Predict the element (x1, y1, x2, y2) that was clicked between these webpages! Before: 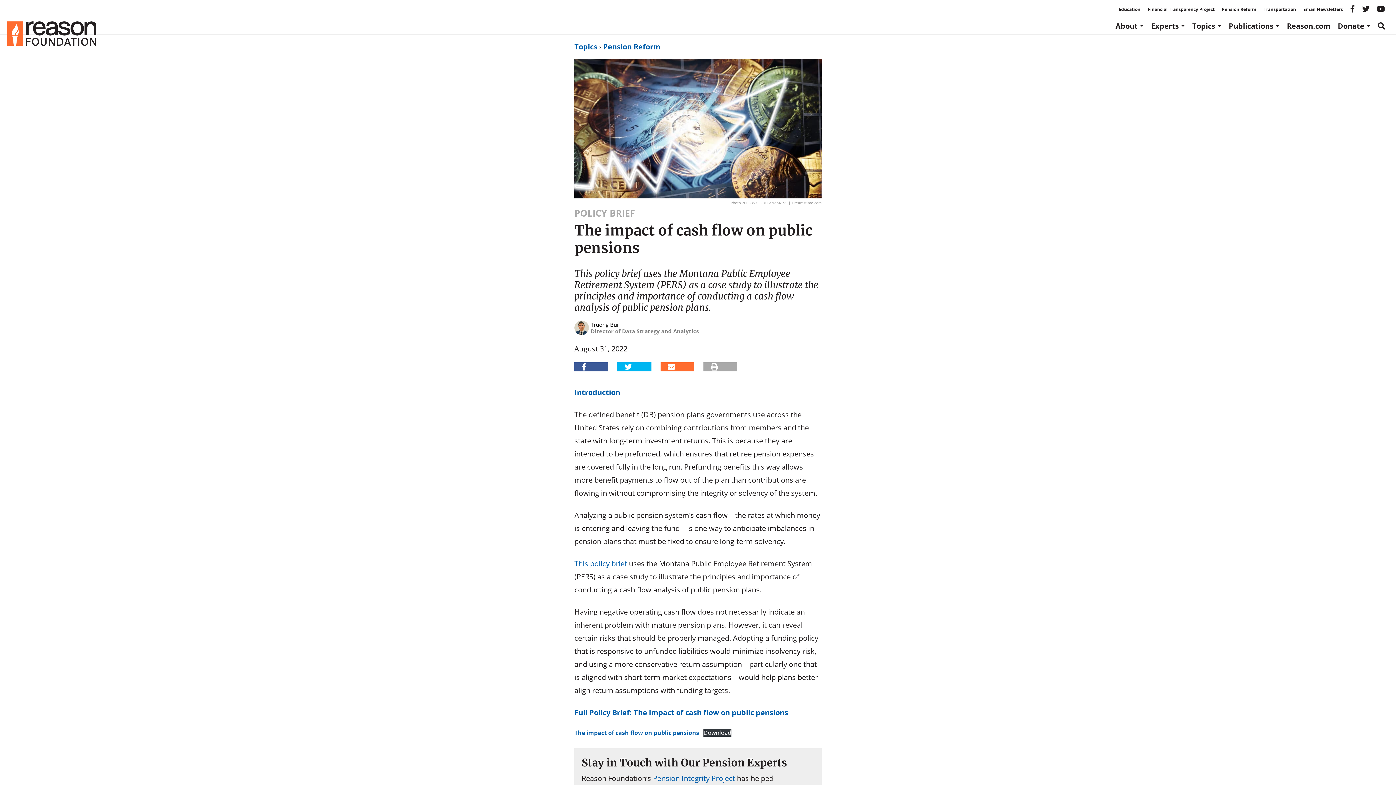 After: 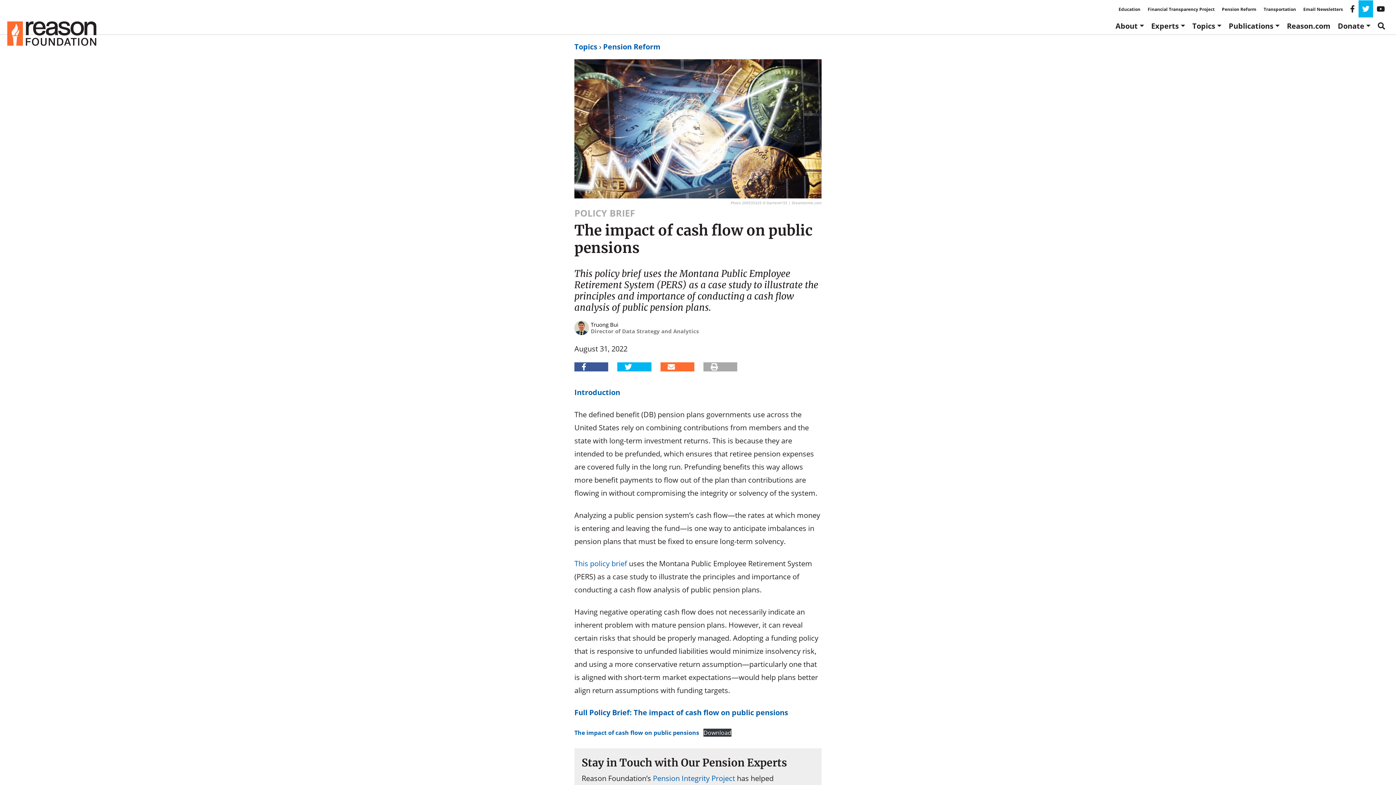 Action: label: Reason twitter bbox: (1358, 0, 1373, 17)